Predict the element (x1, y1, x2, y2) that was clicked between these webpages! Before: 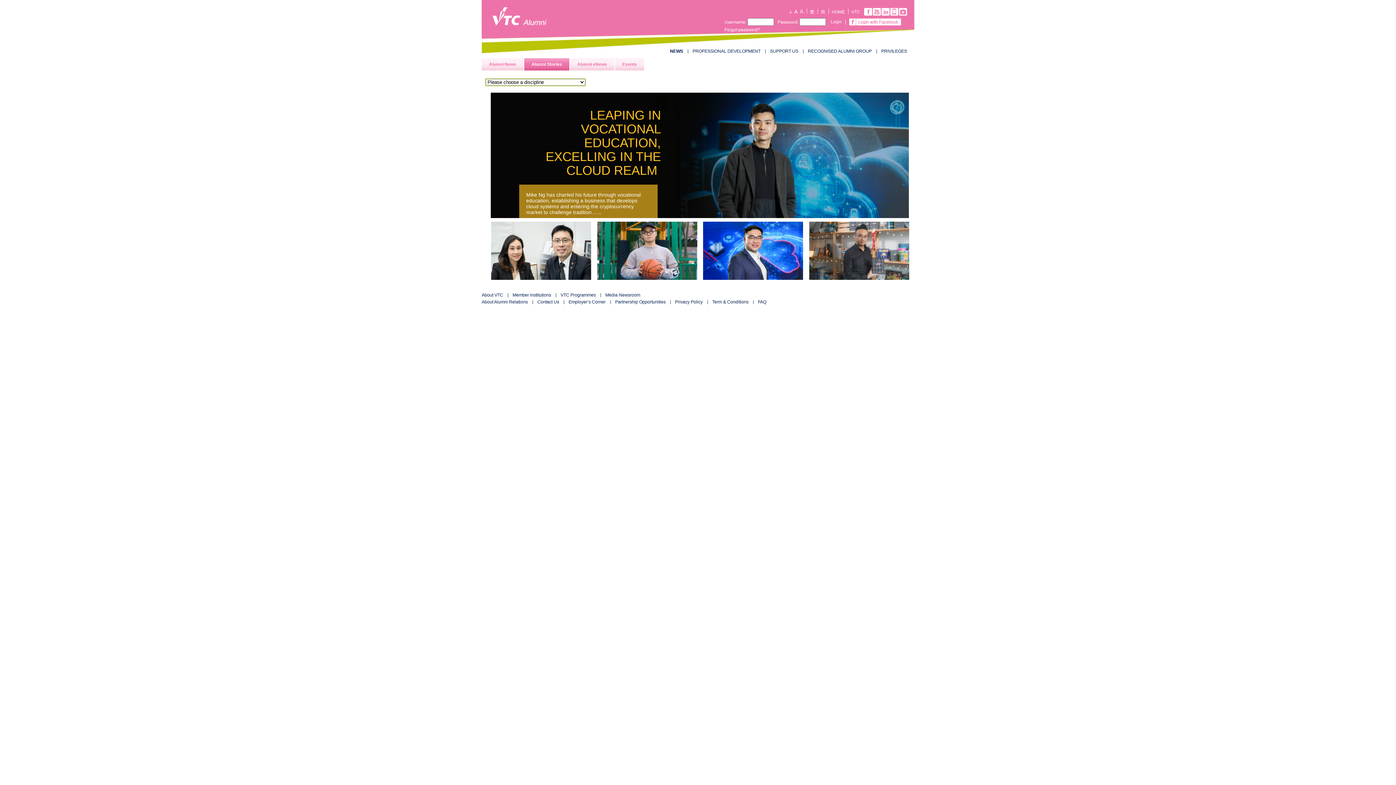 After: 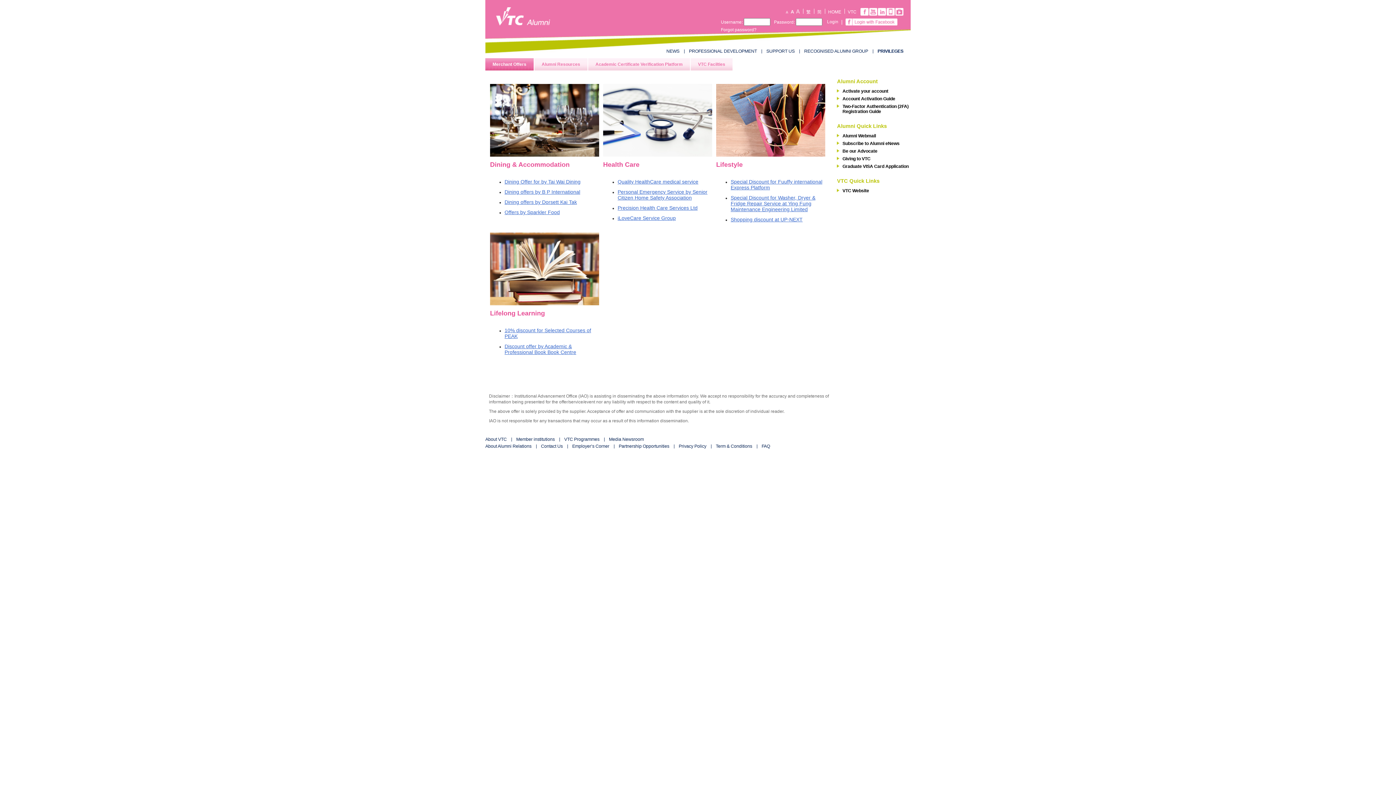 Action: label: PRIVILEGES bbox: (881, 48, 907, 53)